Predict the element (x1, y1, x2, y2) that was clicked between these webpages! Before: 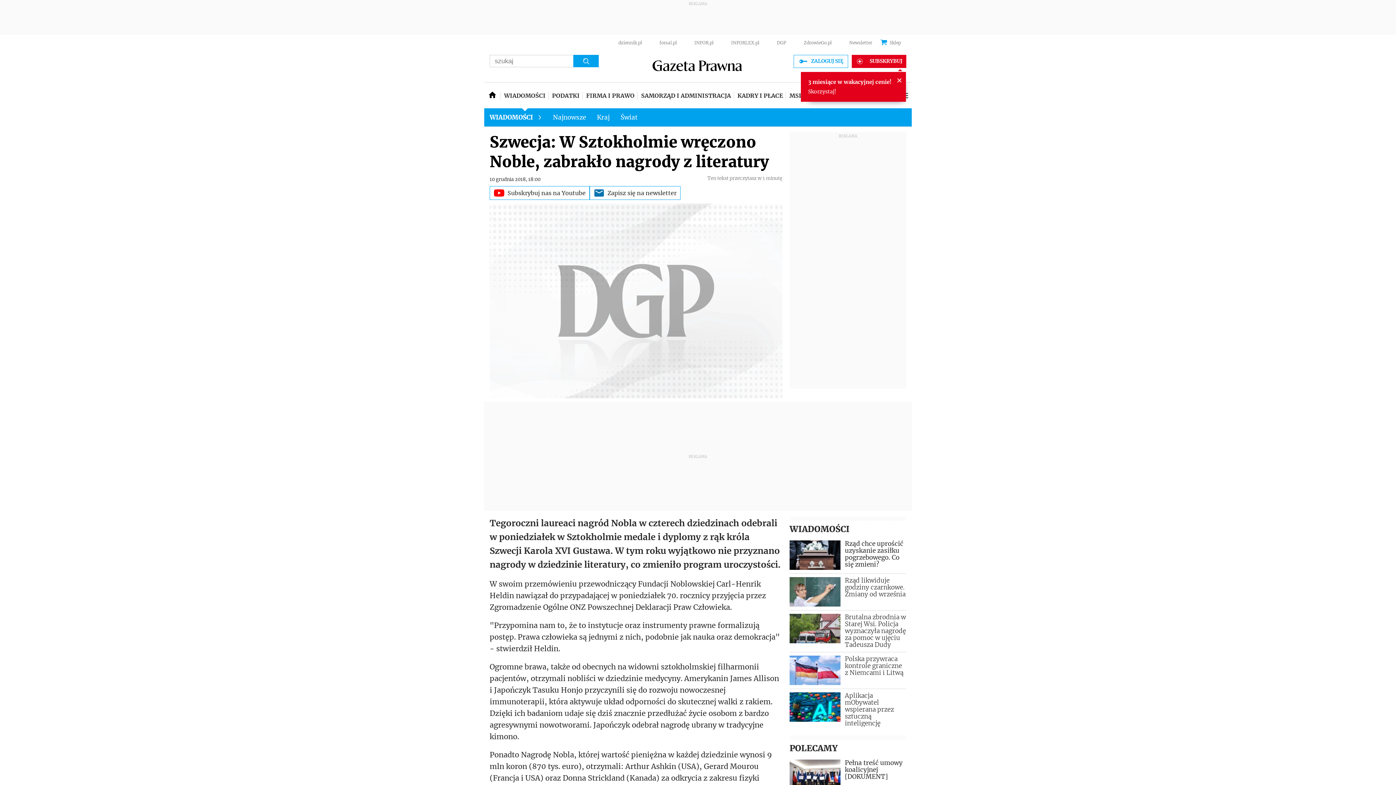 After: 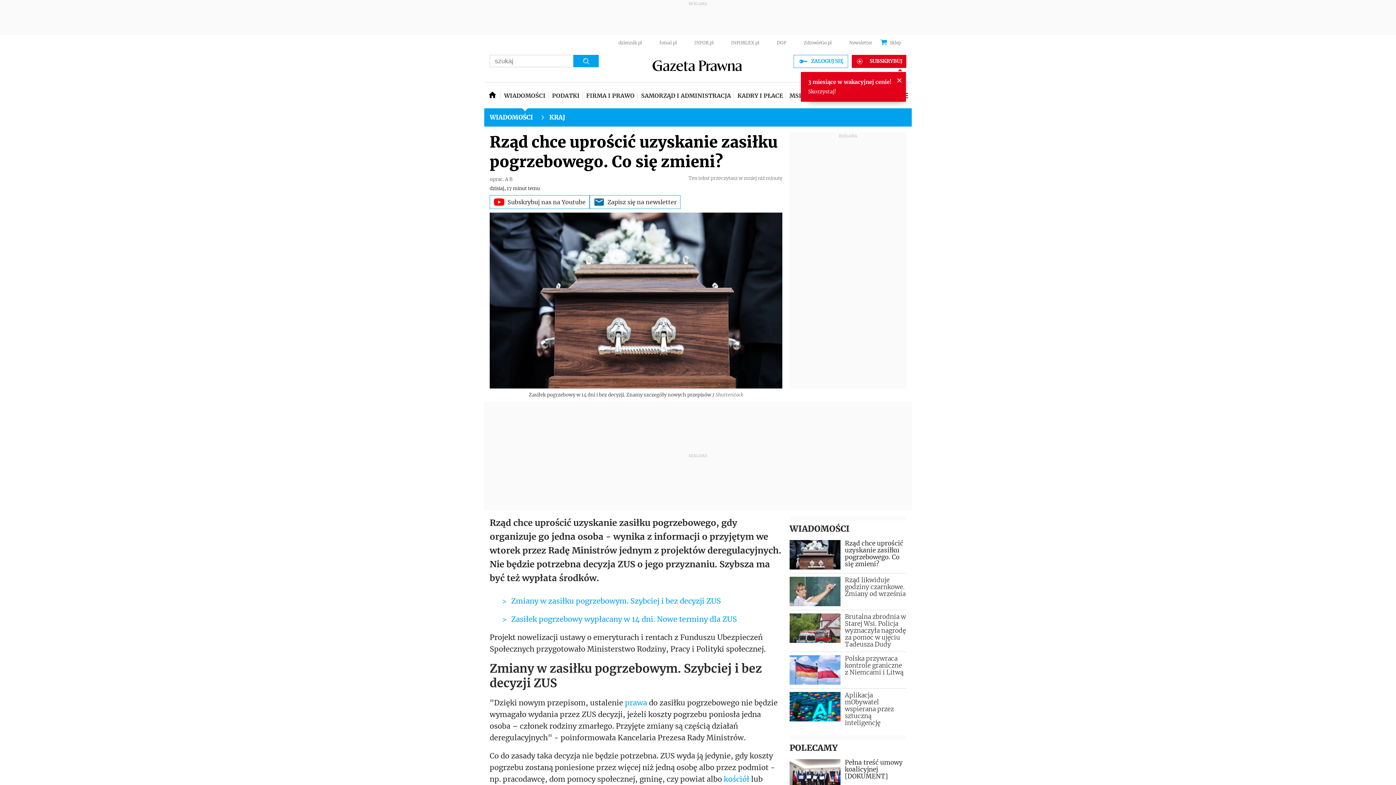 Action: label: Rząd chce uprościć uzyskanie zasiłku pogrzebowego. Co się zmieni? bbox: (789, 540, 906, 570)